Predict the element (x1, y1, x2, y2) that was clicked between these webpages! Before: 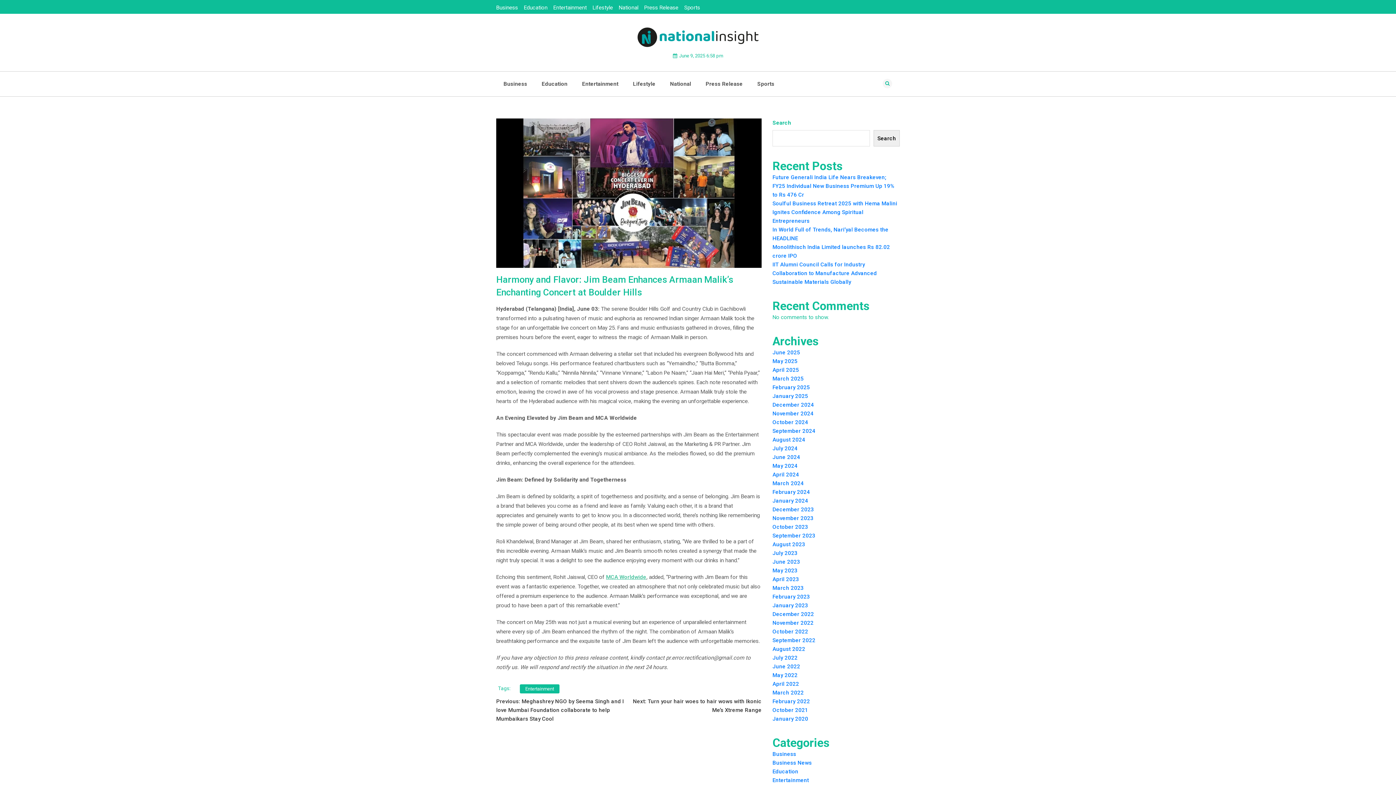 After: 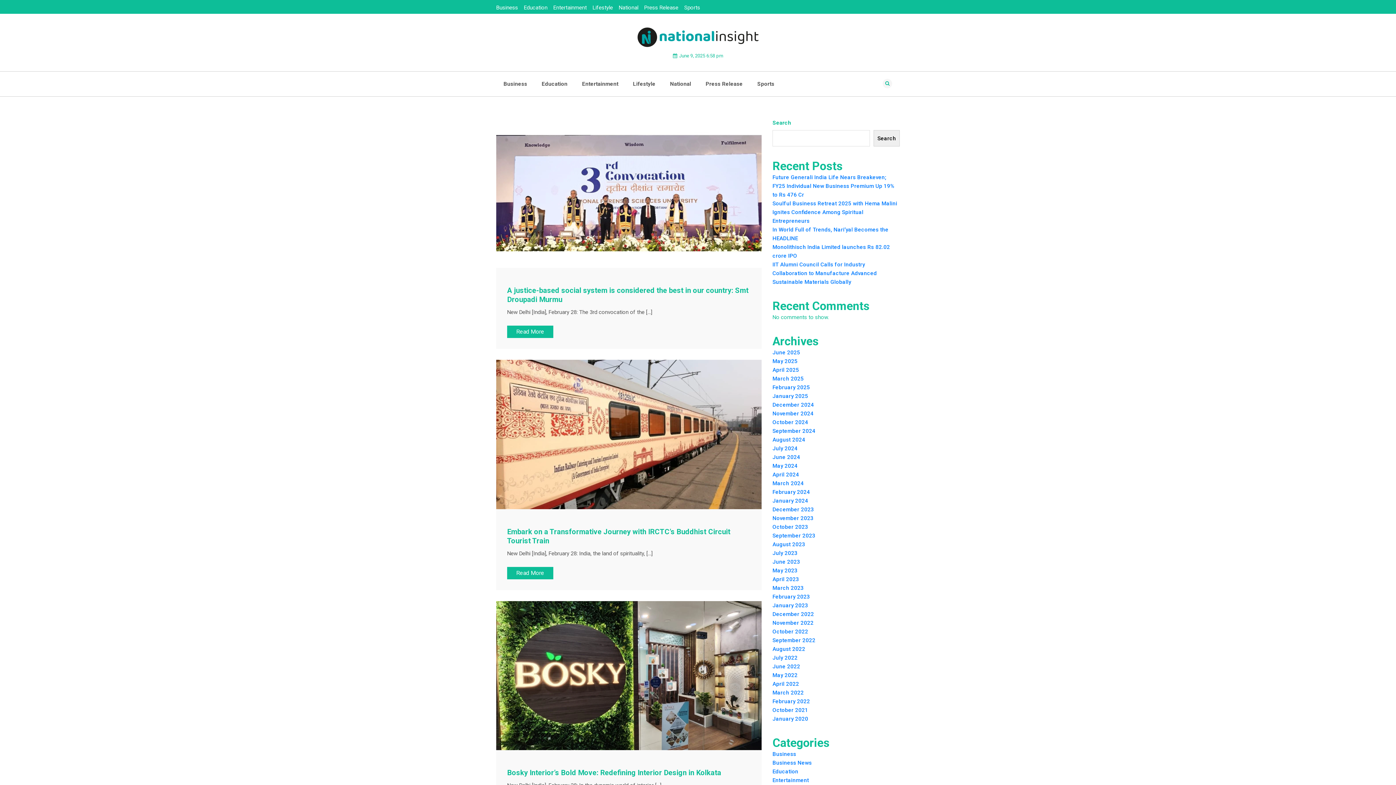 Action: bbox: (772, 384, 810, 391) label: February 2025